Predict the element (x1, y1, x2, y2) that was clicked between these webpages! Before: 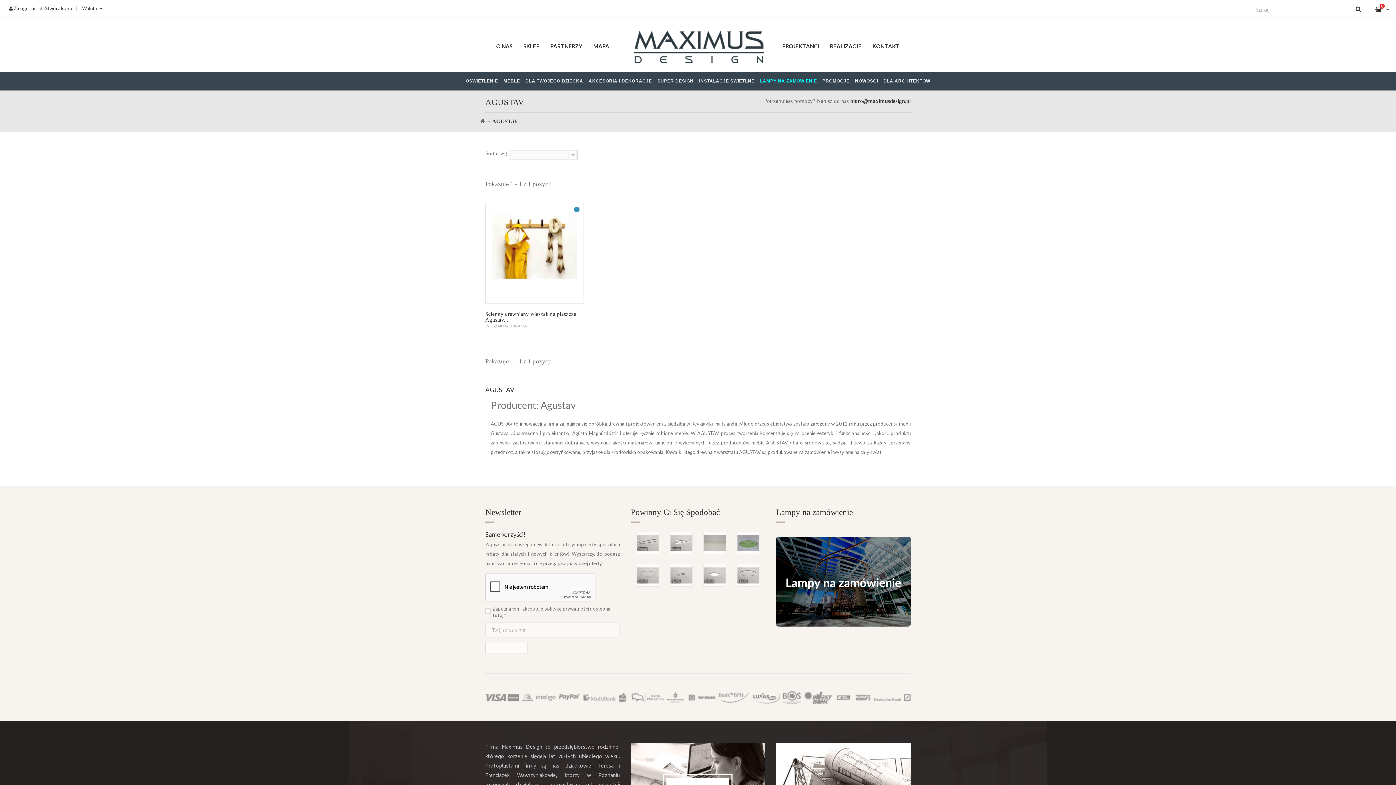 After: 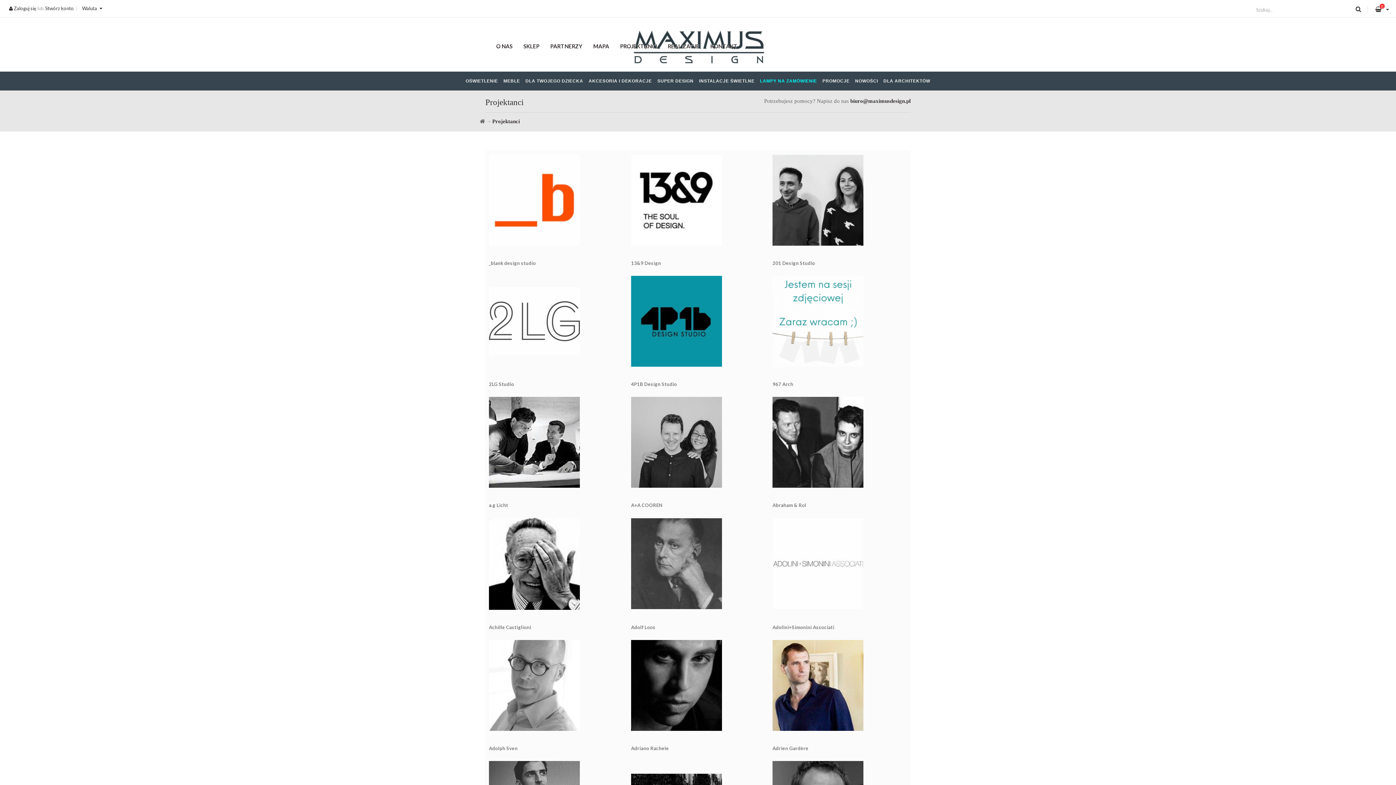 Action: label: PROJEKTANCI bbox: (782, 40, 819, 57)